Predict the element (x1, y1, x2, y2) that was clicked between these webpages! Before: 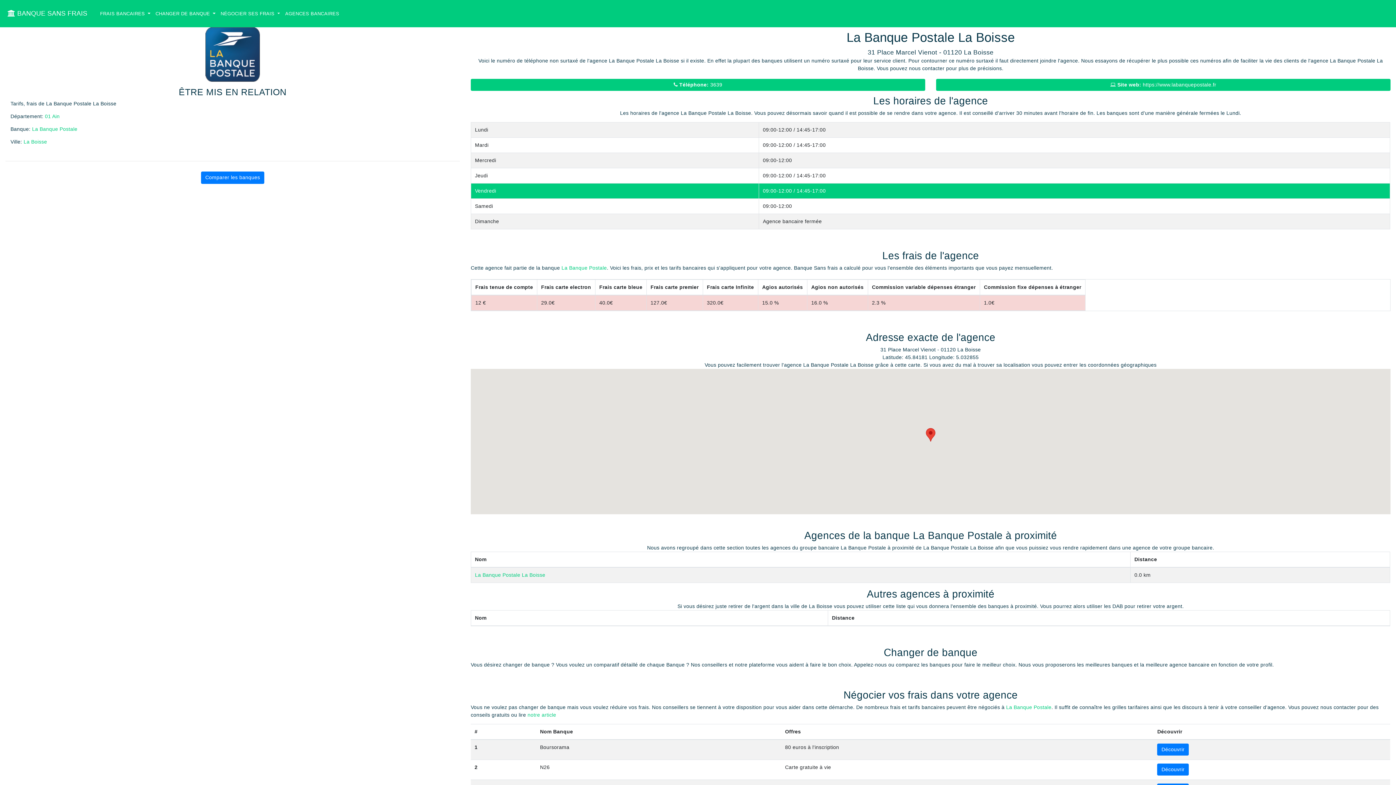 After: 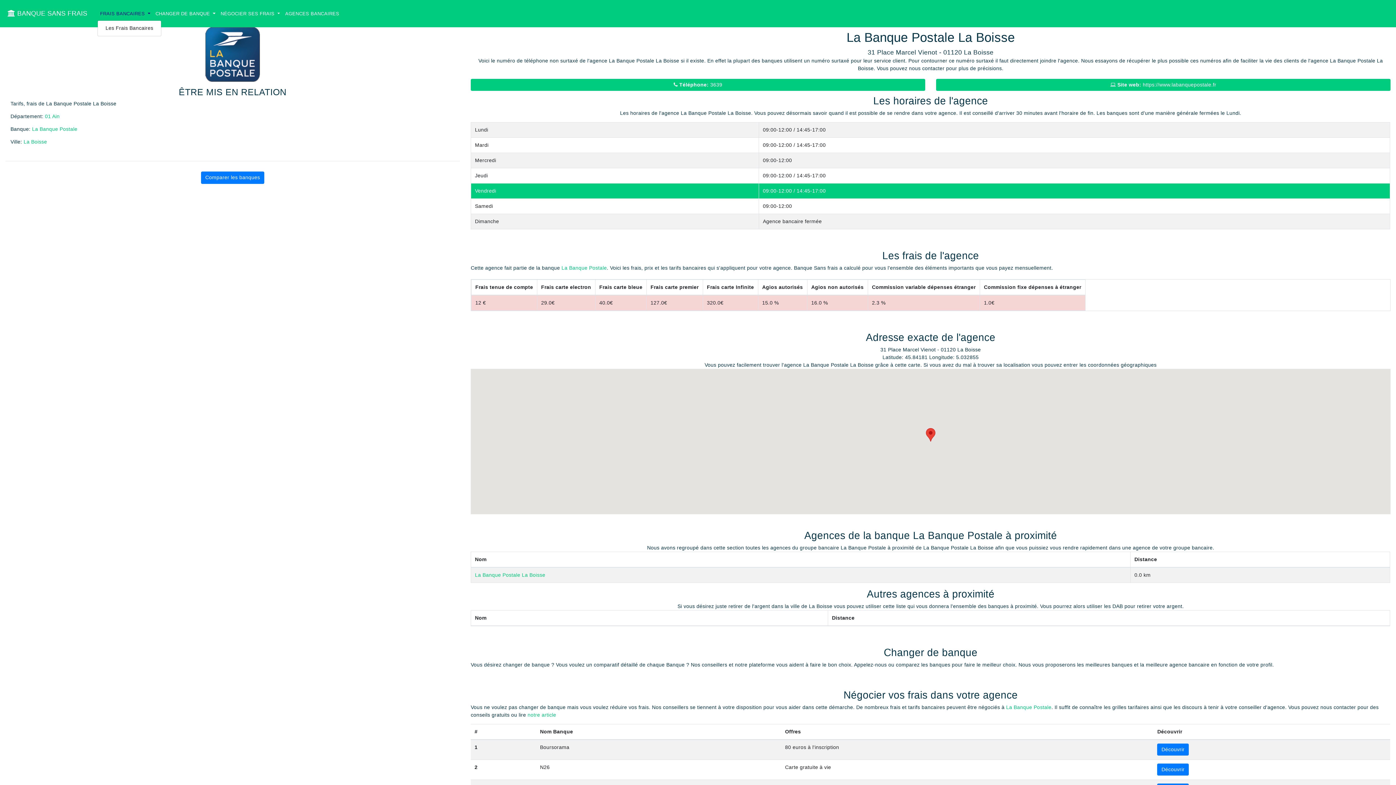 Action: label: FRAIS BANCAIRES  bbox: (97, 7, 153, 19)